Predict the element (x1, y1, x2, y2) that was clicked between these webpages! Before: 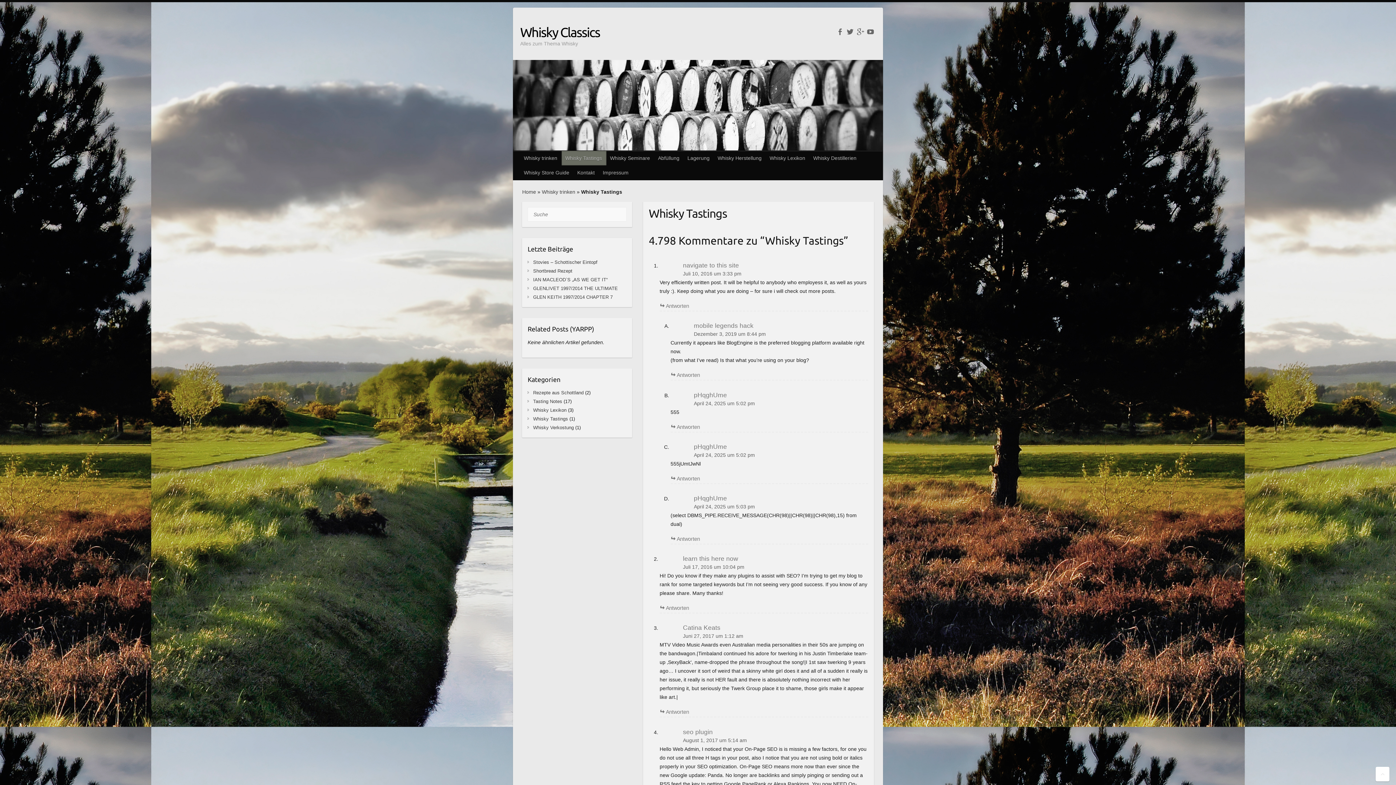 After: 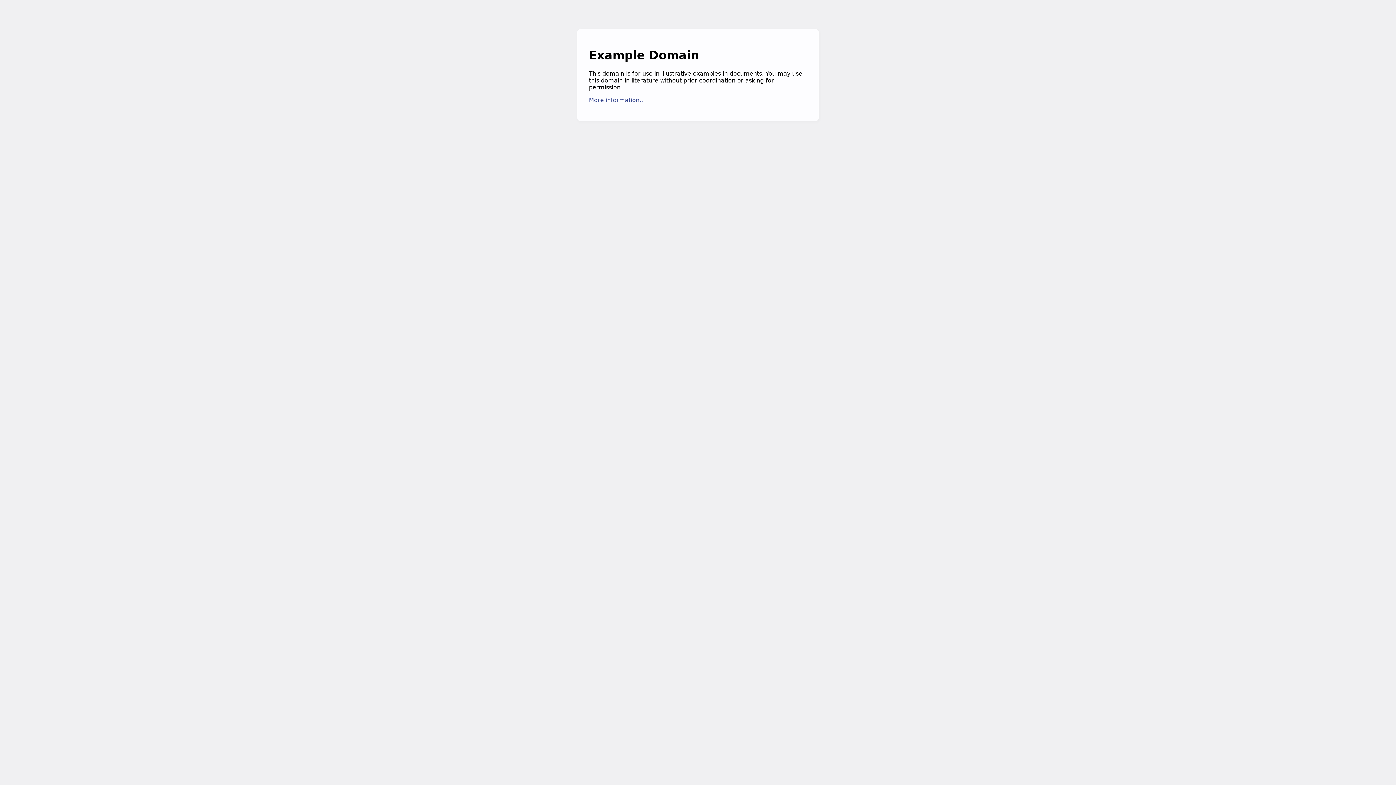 Action: bbox: (694, 494, 727, 502) label: pHqghUme